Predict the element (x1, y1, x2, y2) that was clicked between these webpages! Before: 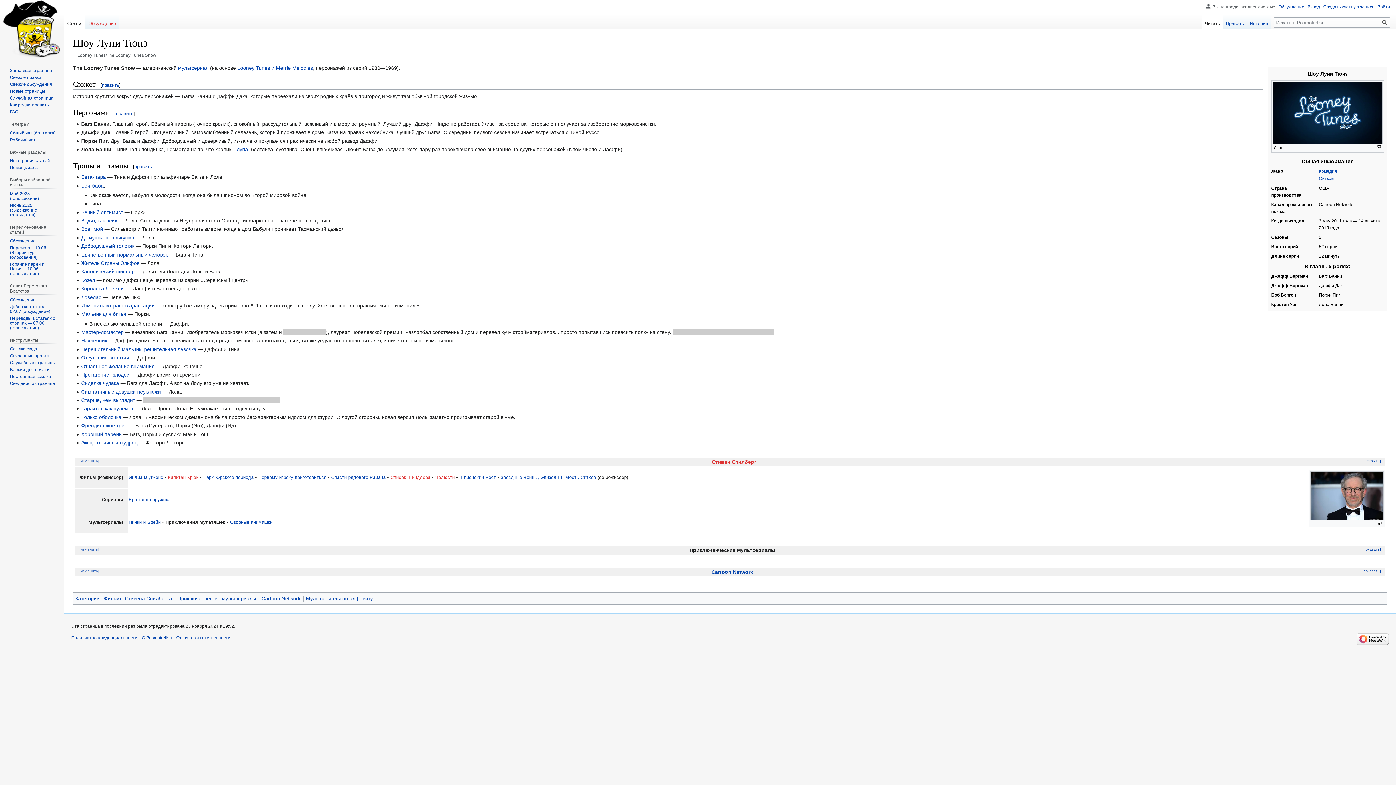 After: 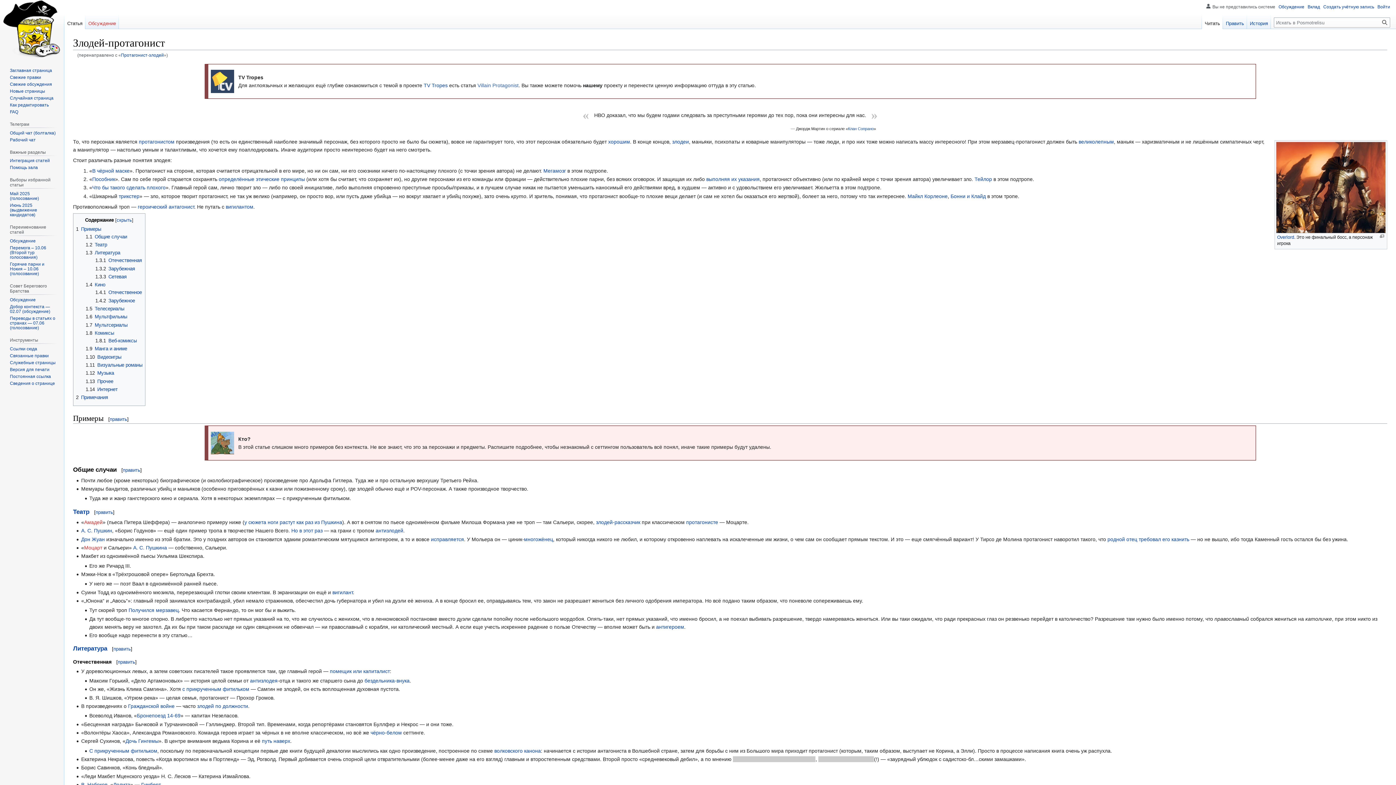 Action: label: Протагонист-злодей bbox: (81, 371, 129, 377)